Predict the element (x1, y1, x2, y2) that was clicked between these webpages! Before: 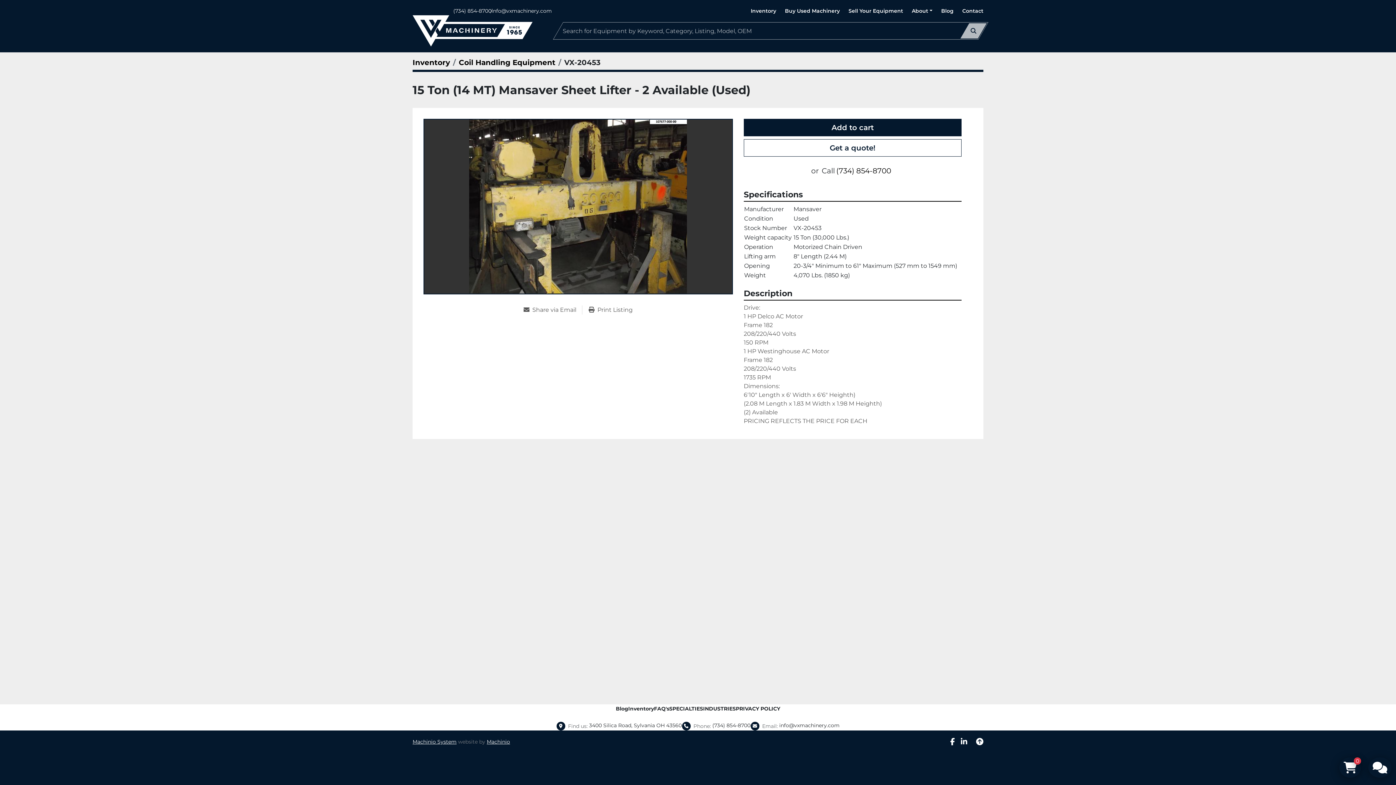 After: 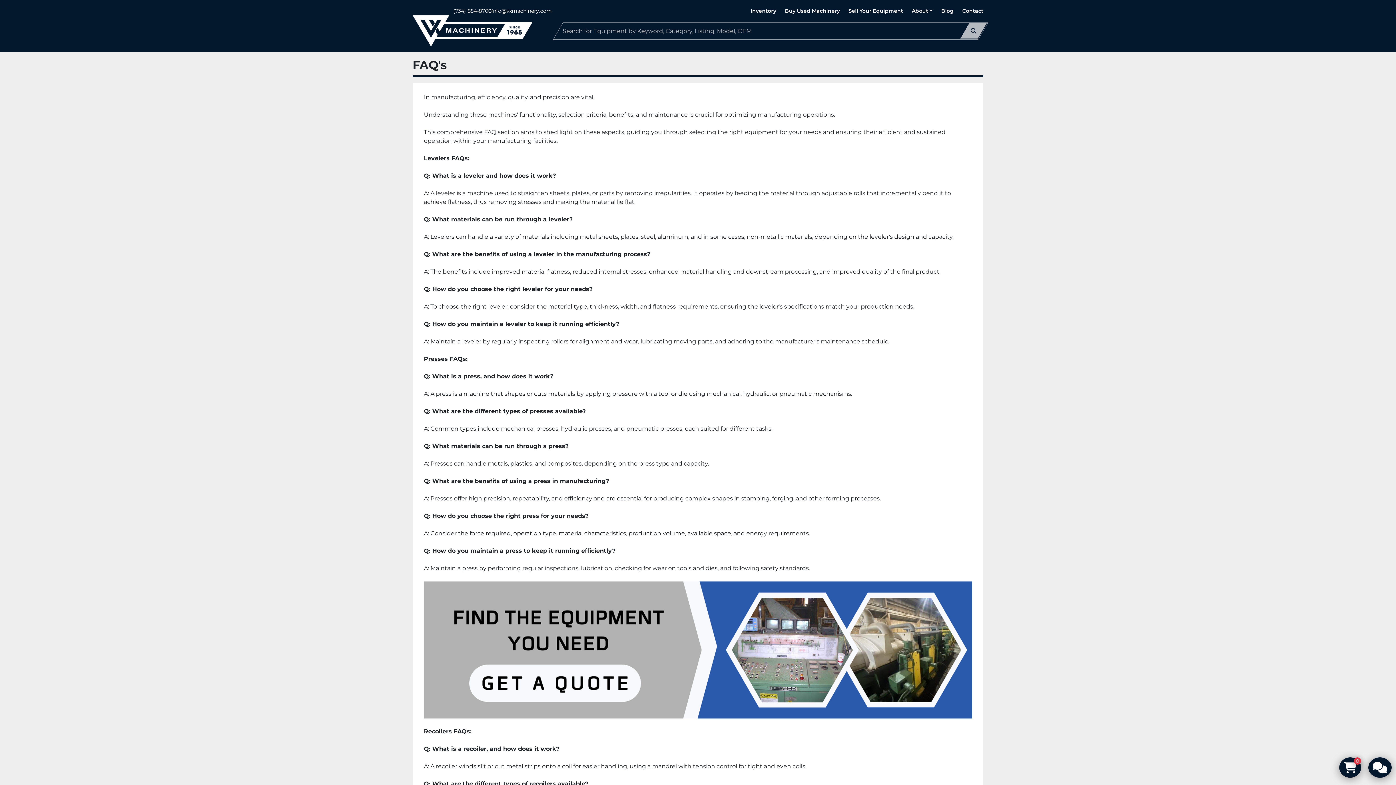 Action: label: FAQ's bbox: (654, 705, 669, 713)